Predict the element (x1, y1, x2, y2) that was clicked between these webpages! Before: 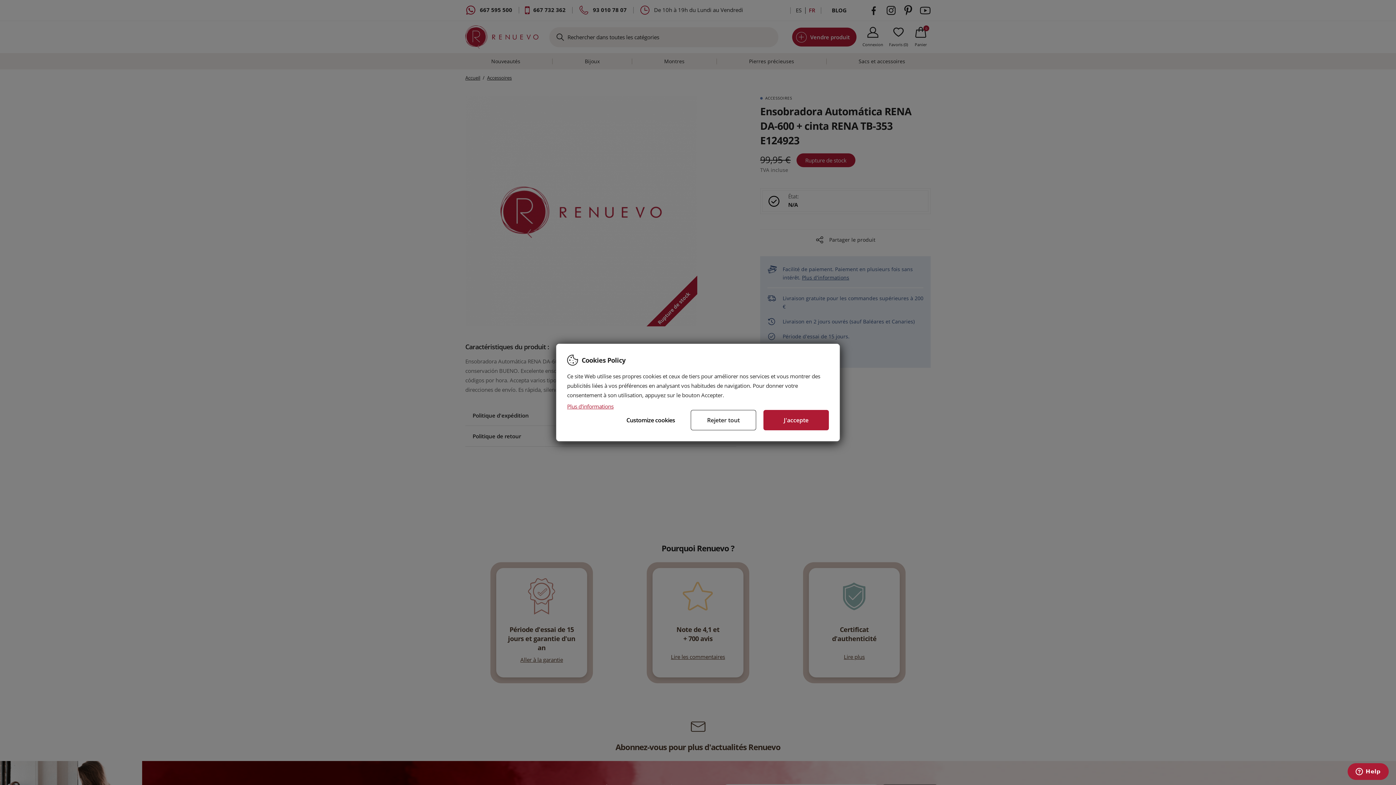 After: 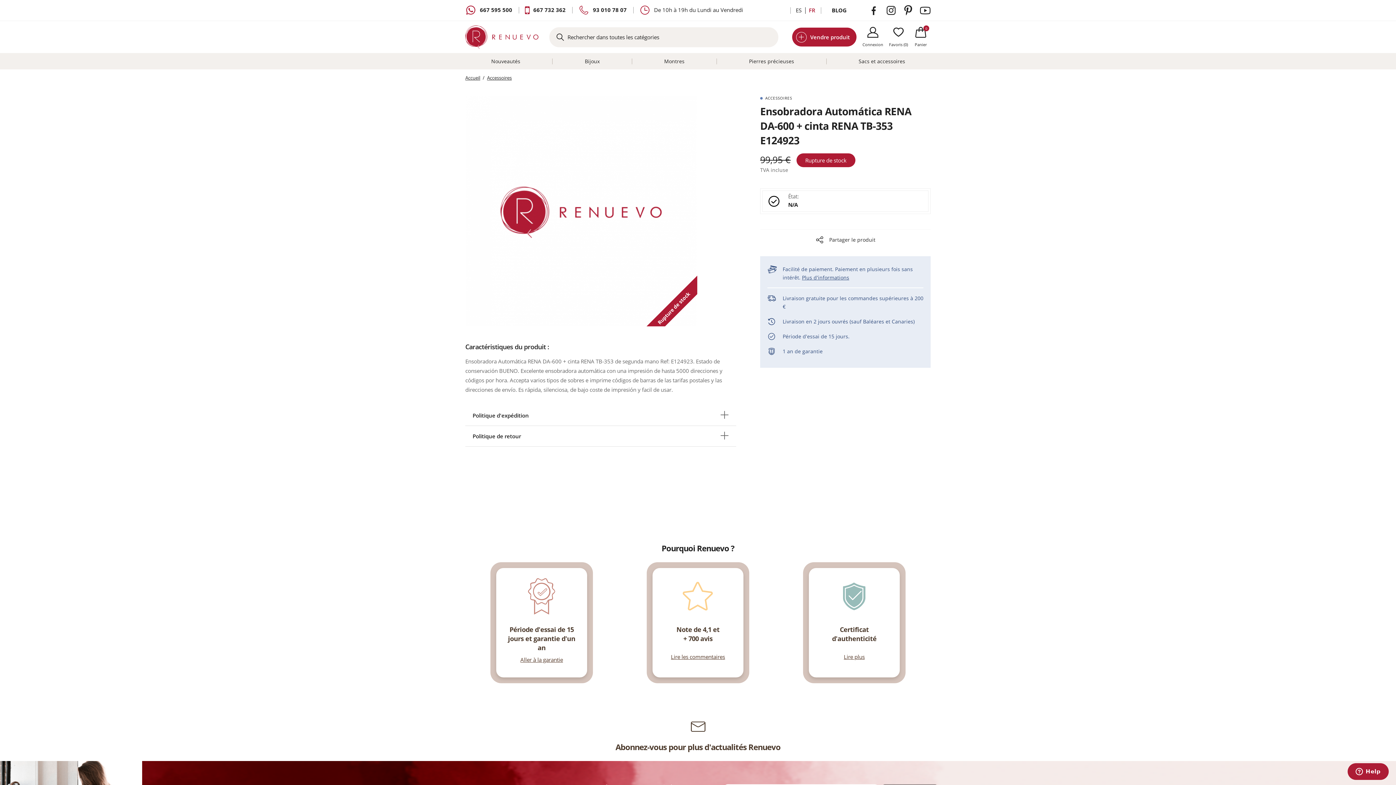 Action: bbox: (763, 410, 829, 430) label: J'accepte